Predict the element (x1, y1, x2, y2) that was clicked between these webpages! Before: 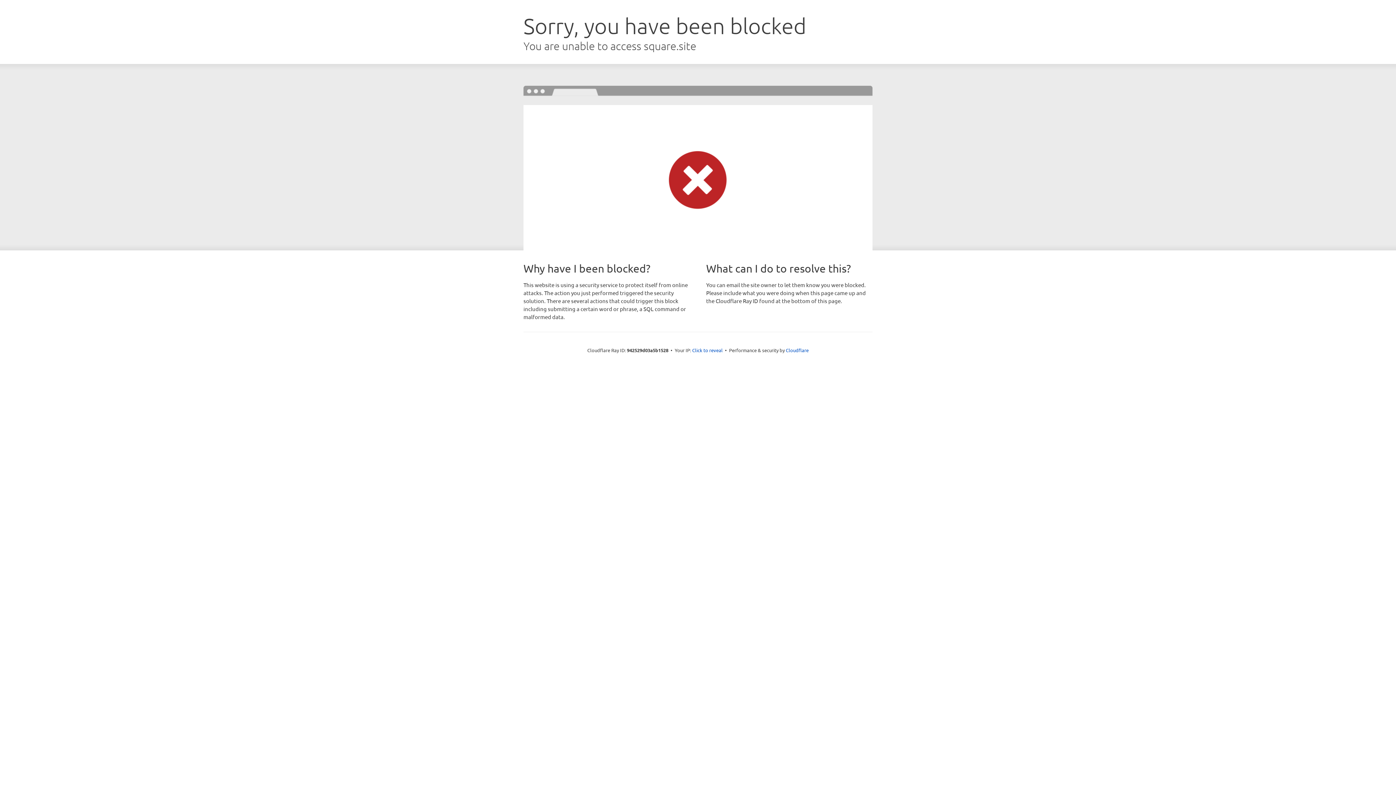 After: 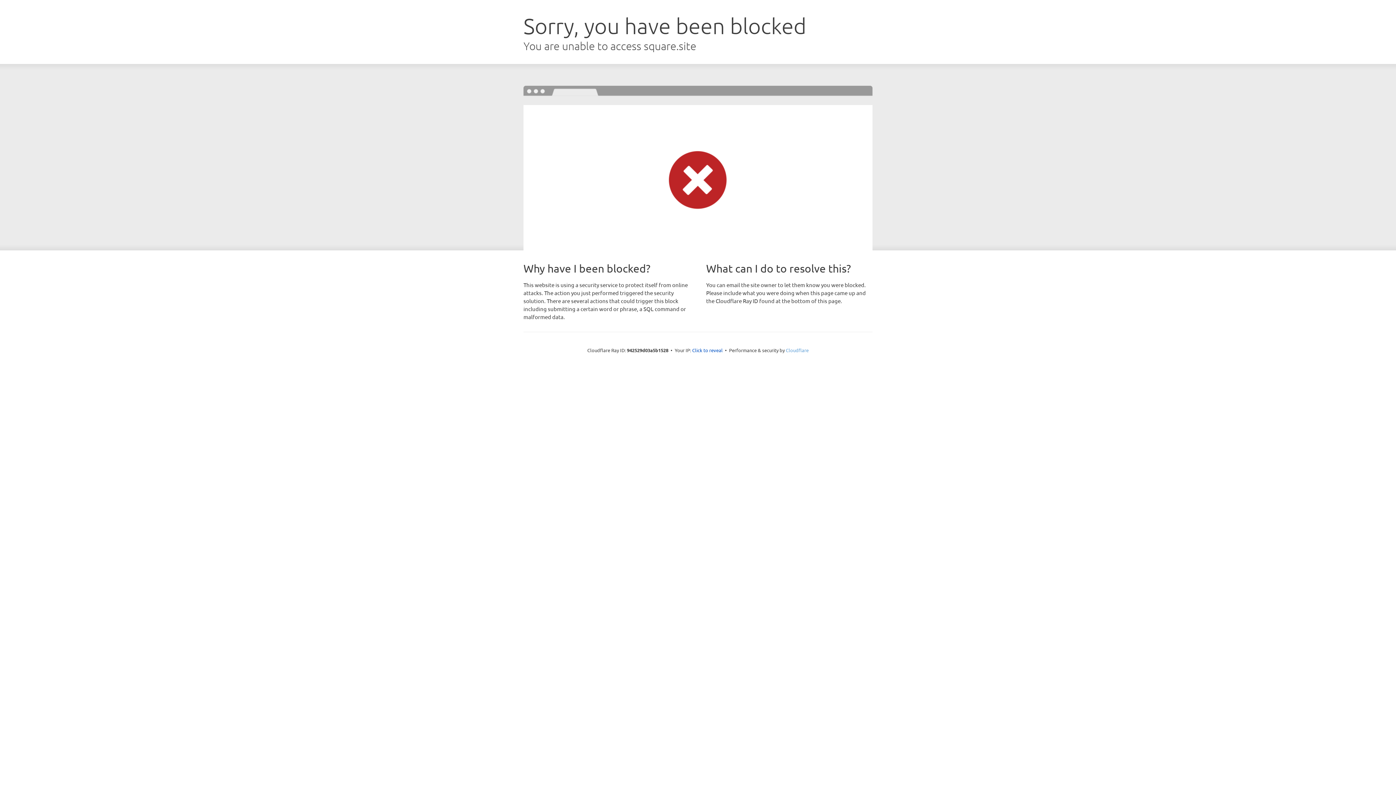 Action: bbox: (786, 347, 808, 353) label: Cloudflare